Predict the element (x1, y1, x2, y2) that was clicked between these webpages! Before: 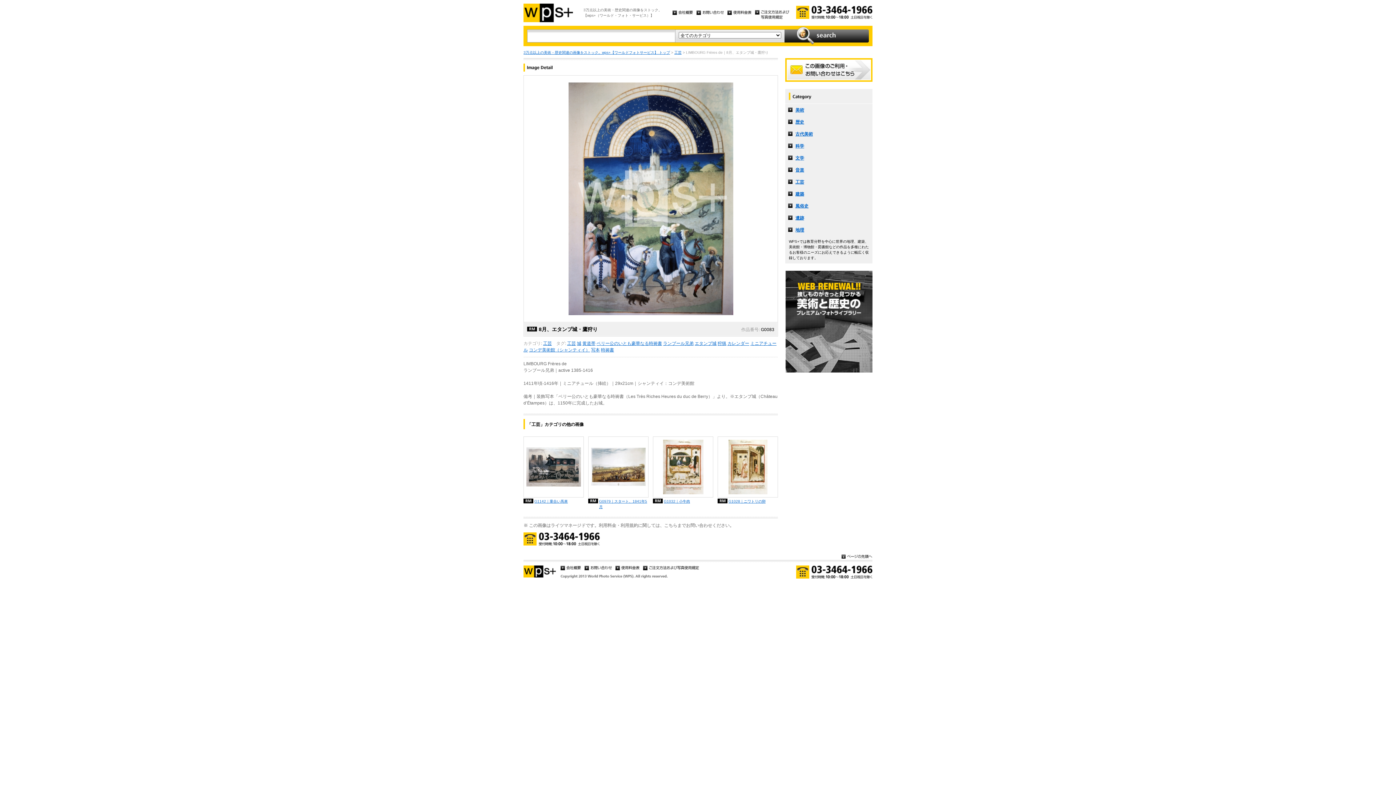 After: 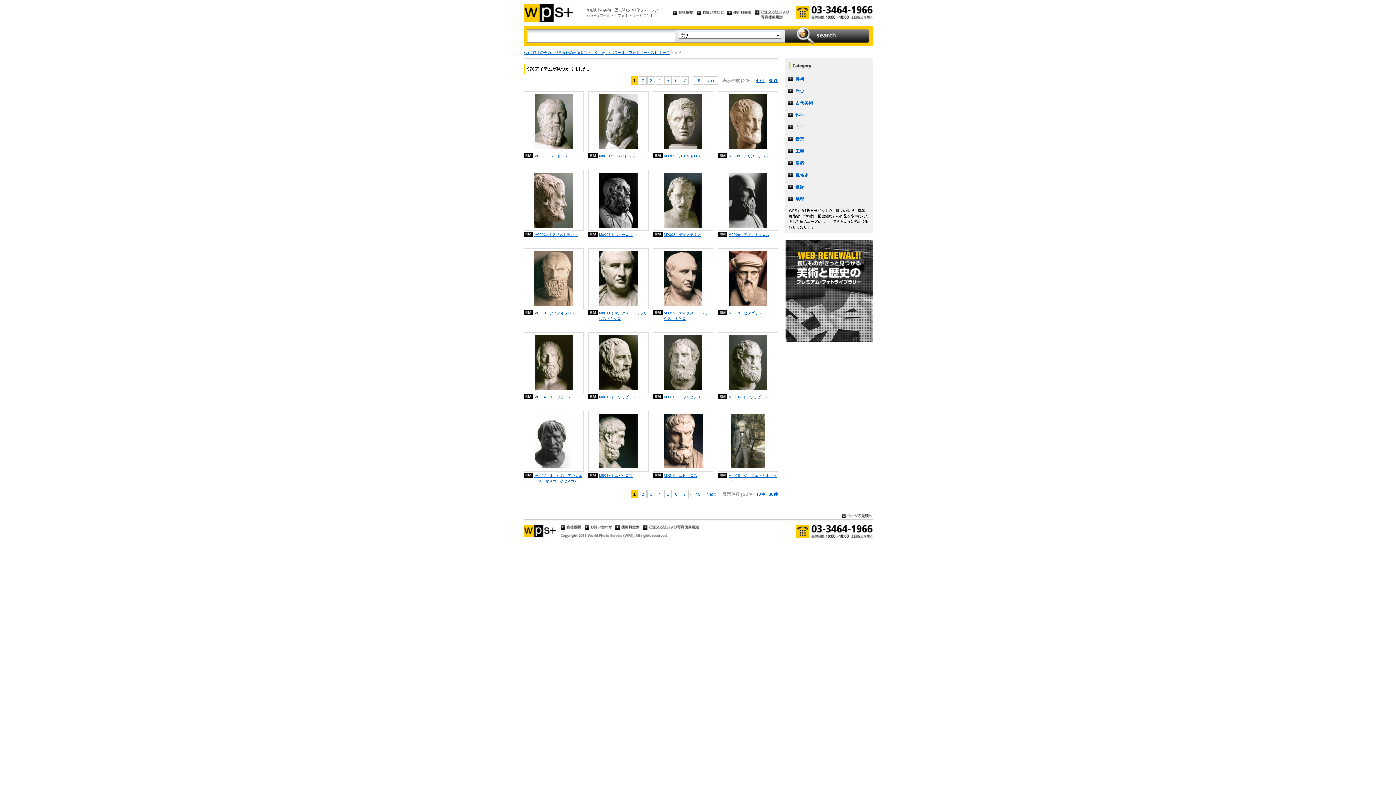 Action: label: 文学 bbox: (785, 152, 872, 164)